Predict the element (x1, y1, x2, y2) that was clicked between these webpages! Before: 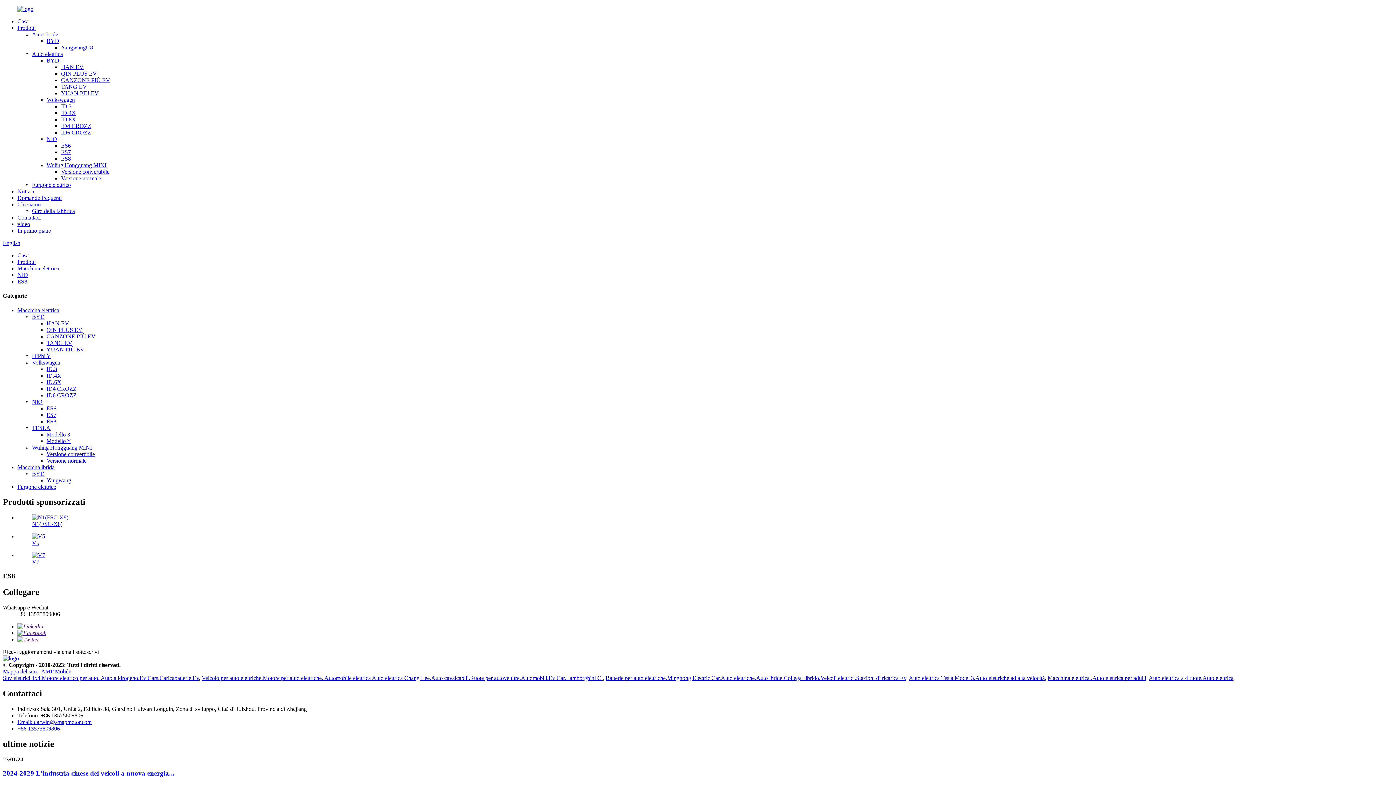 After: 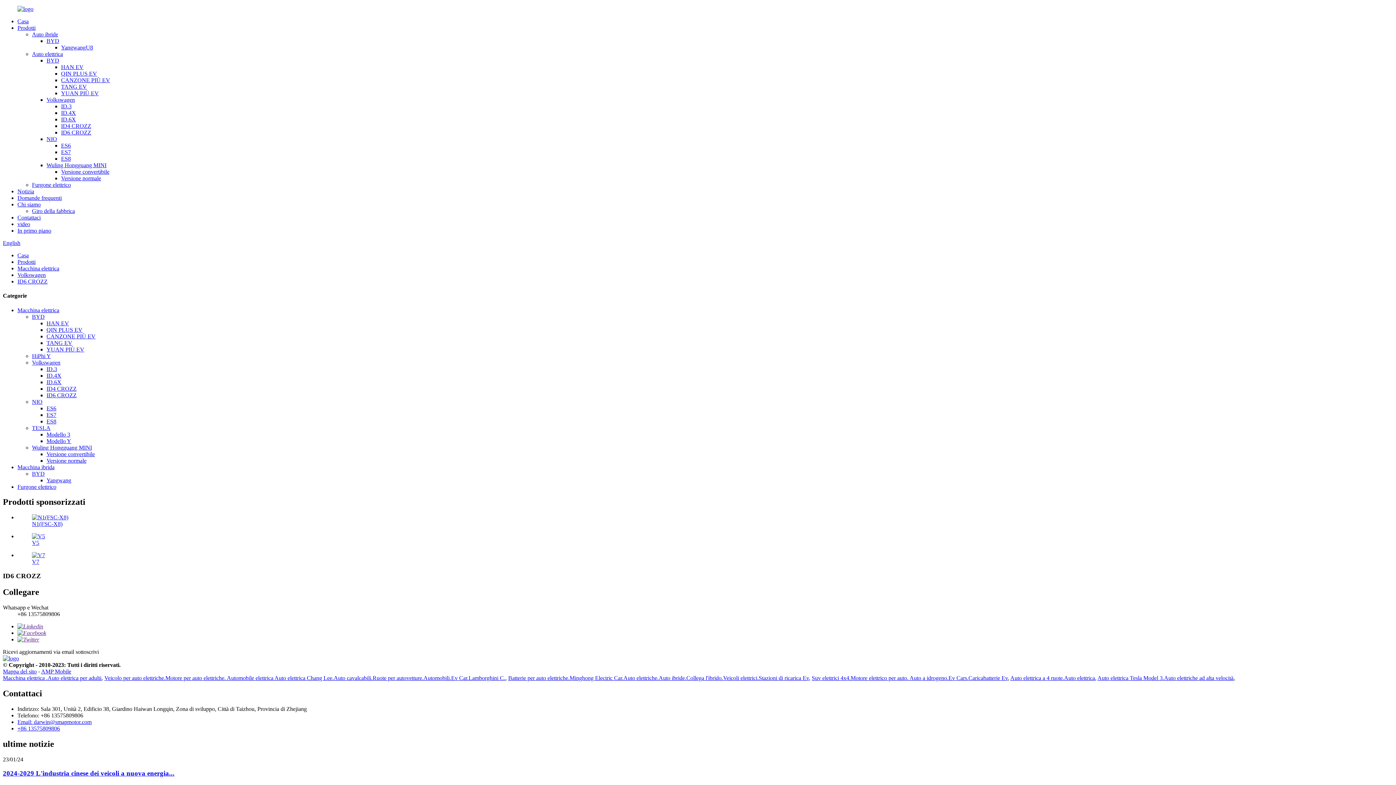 Action: bbox: (61, 129, 91, 135) label: ID6 CROZZ